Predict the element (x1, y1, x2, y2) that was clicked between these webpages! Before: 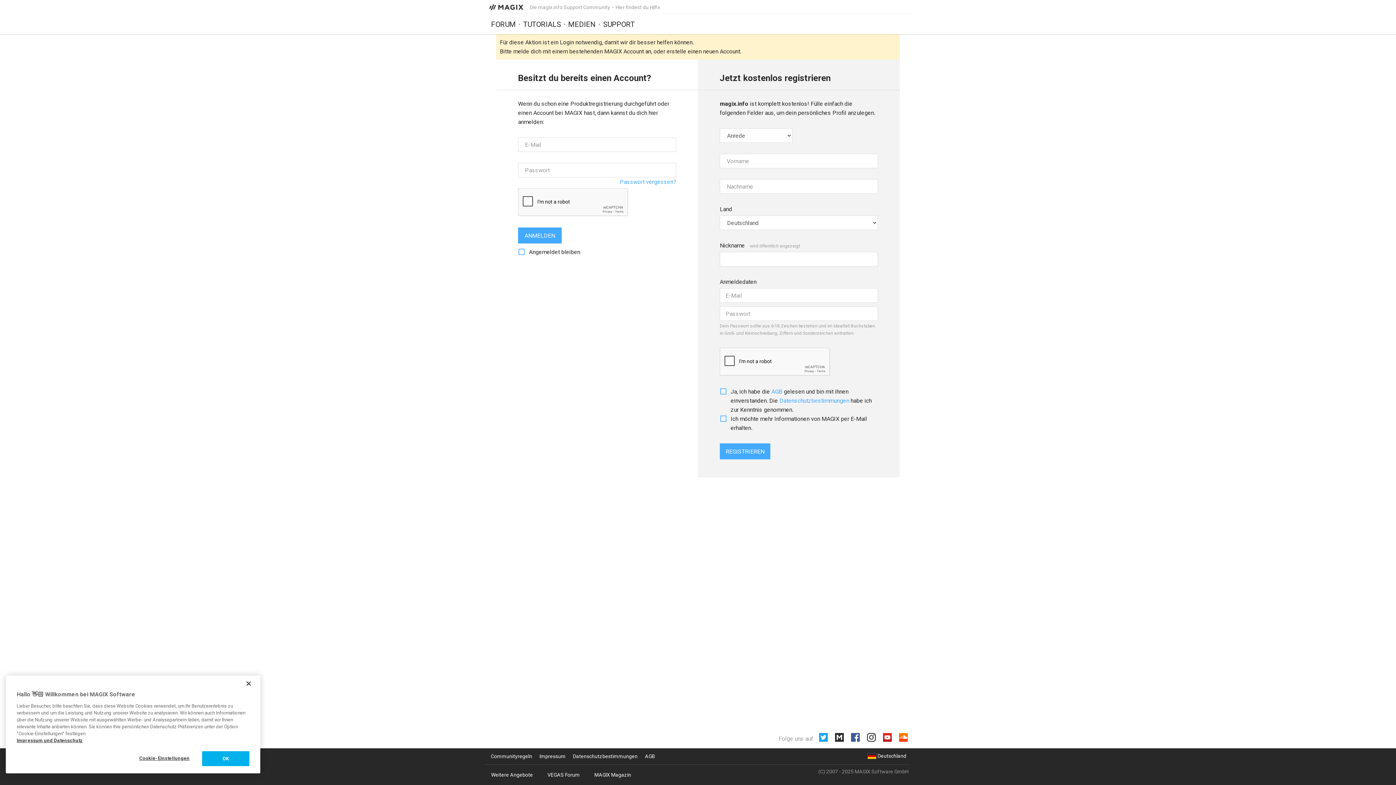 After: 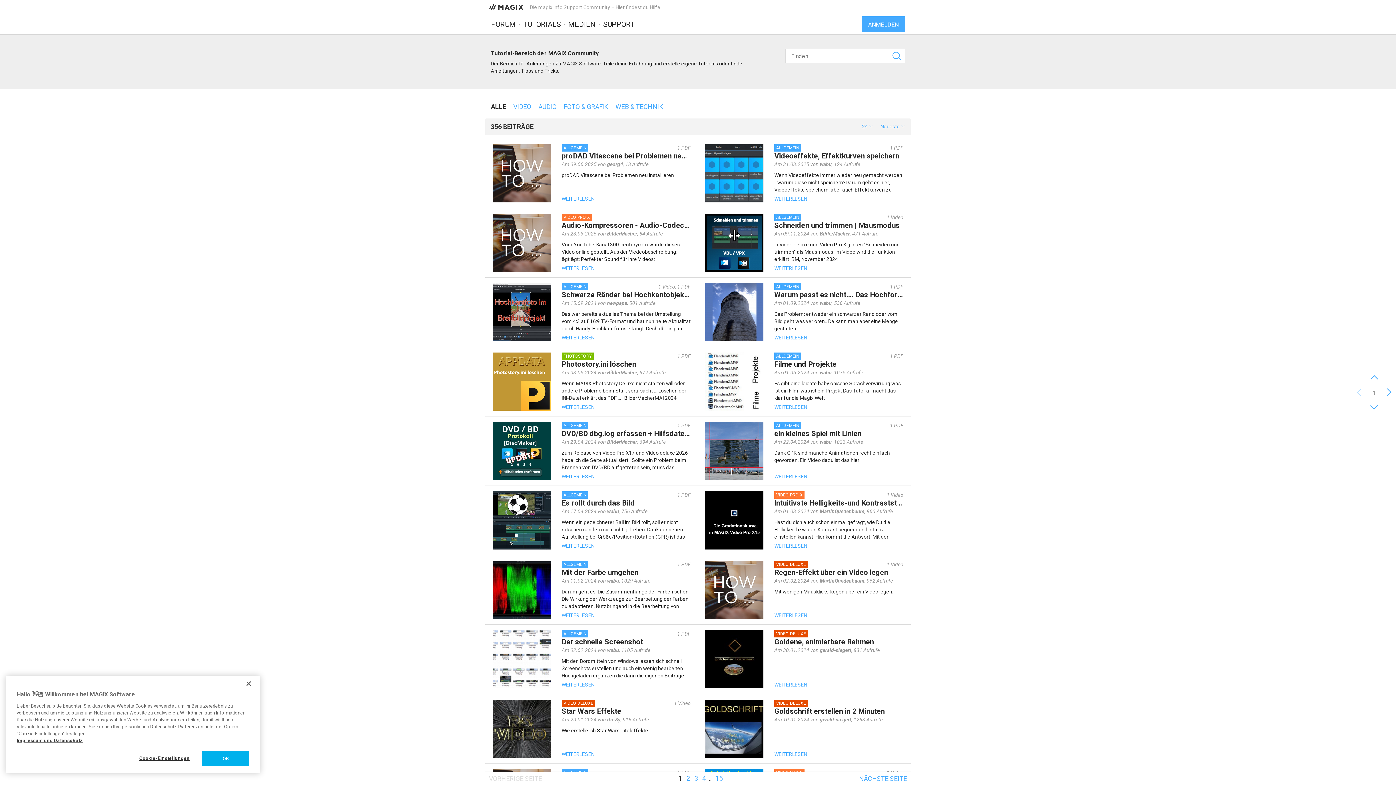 Action: bbox: (520, 17, 564, 30) label: TUTORIALS